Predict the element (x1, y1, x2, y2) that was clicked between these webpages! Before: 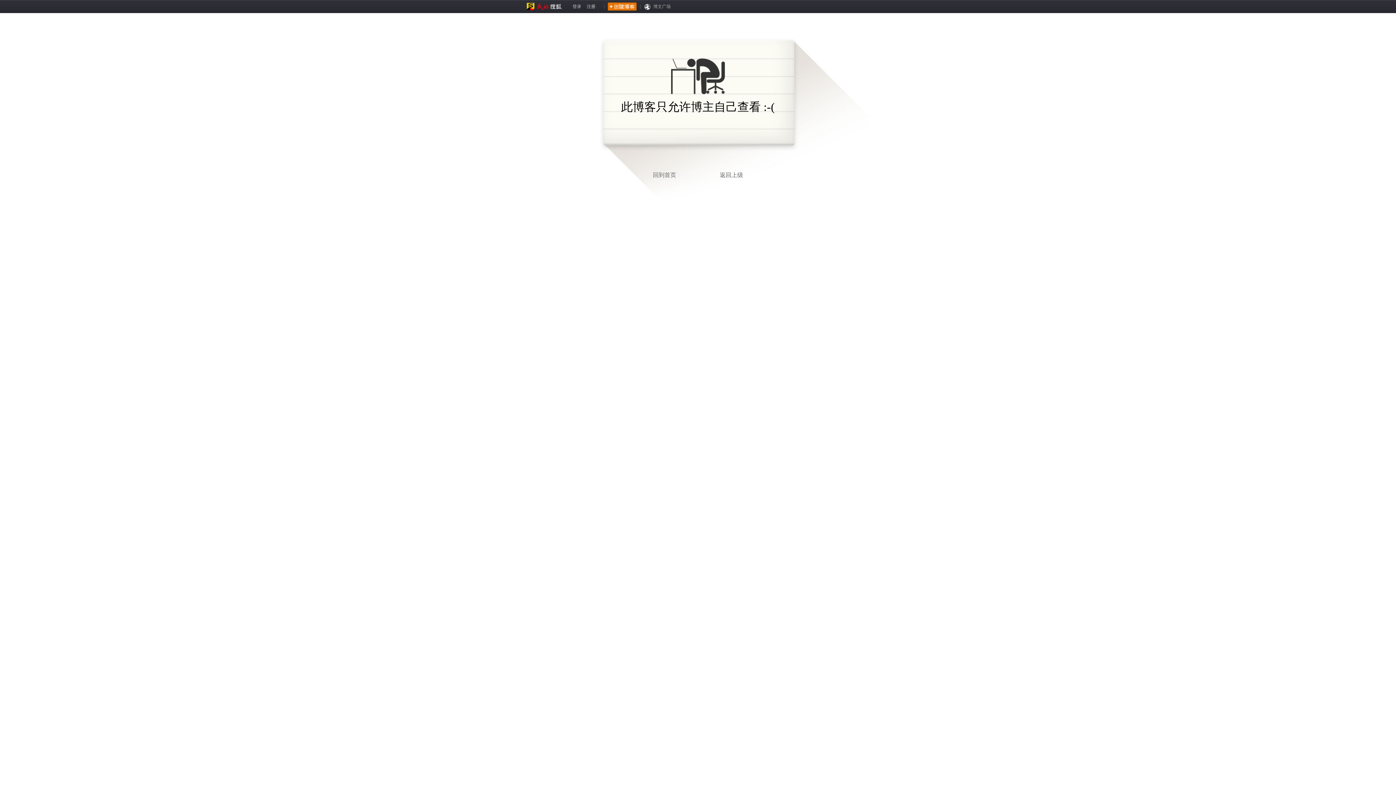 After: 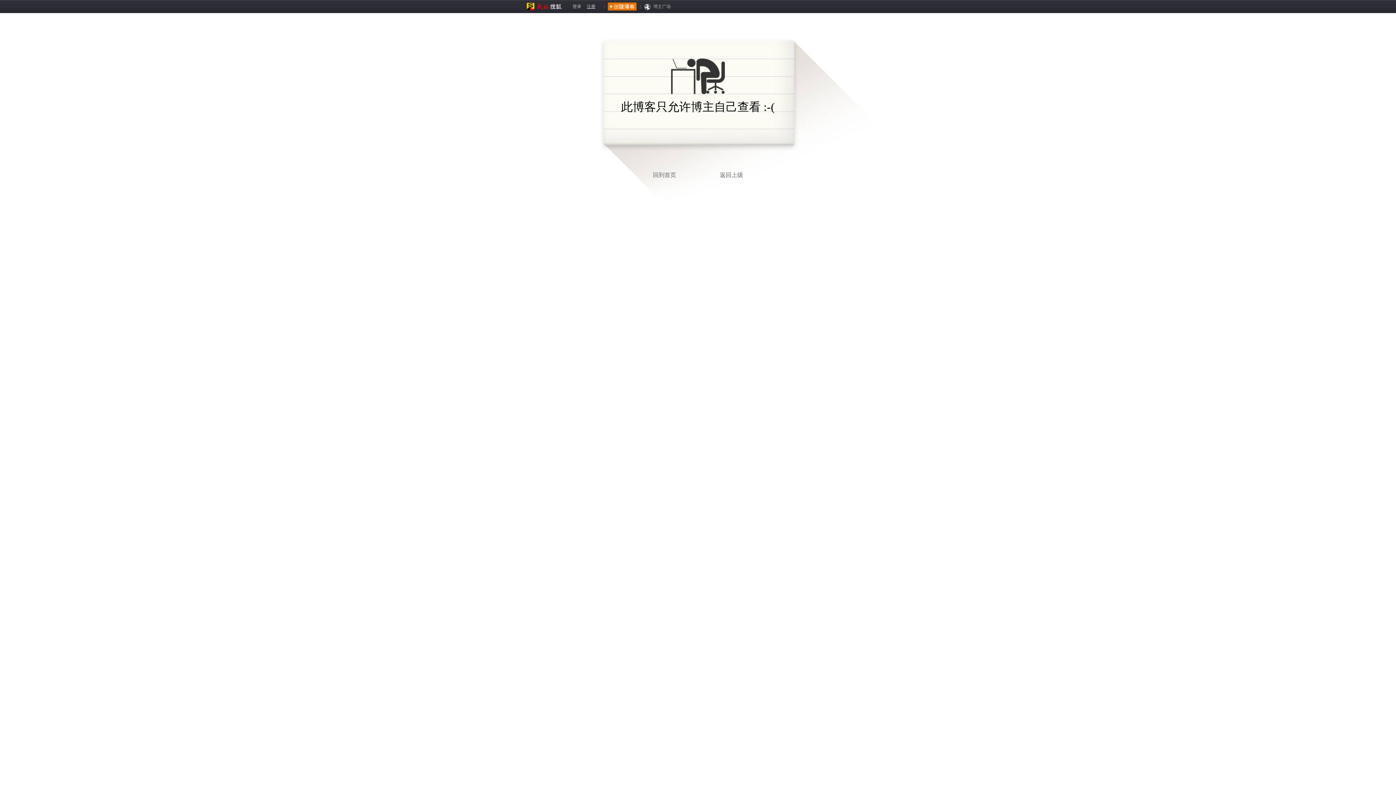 Action: label: 注册 bbox: (586, 4, 595, 9)